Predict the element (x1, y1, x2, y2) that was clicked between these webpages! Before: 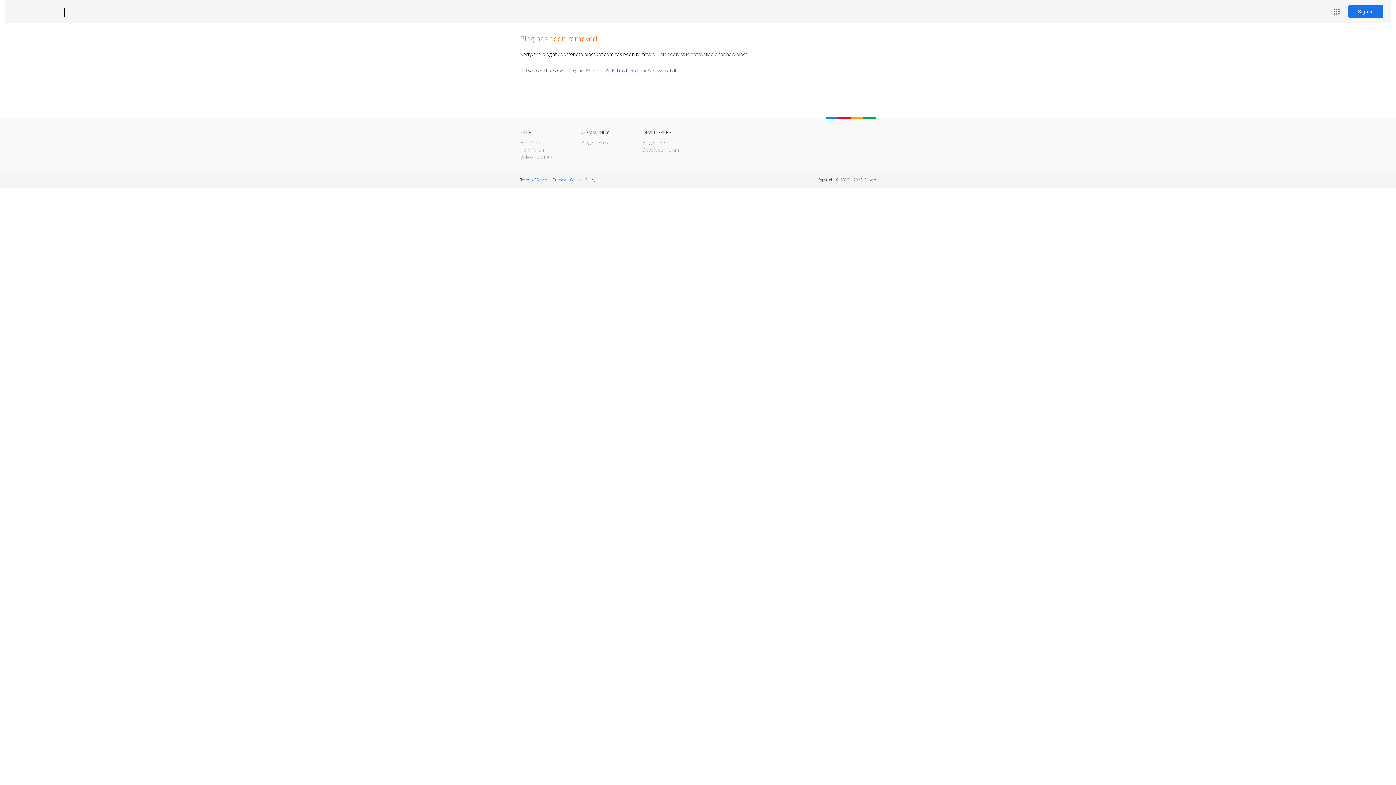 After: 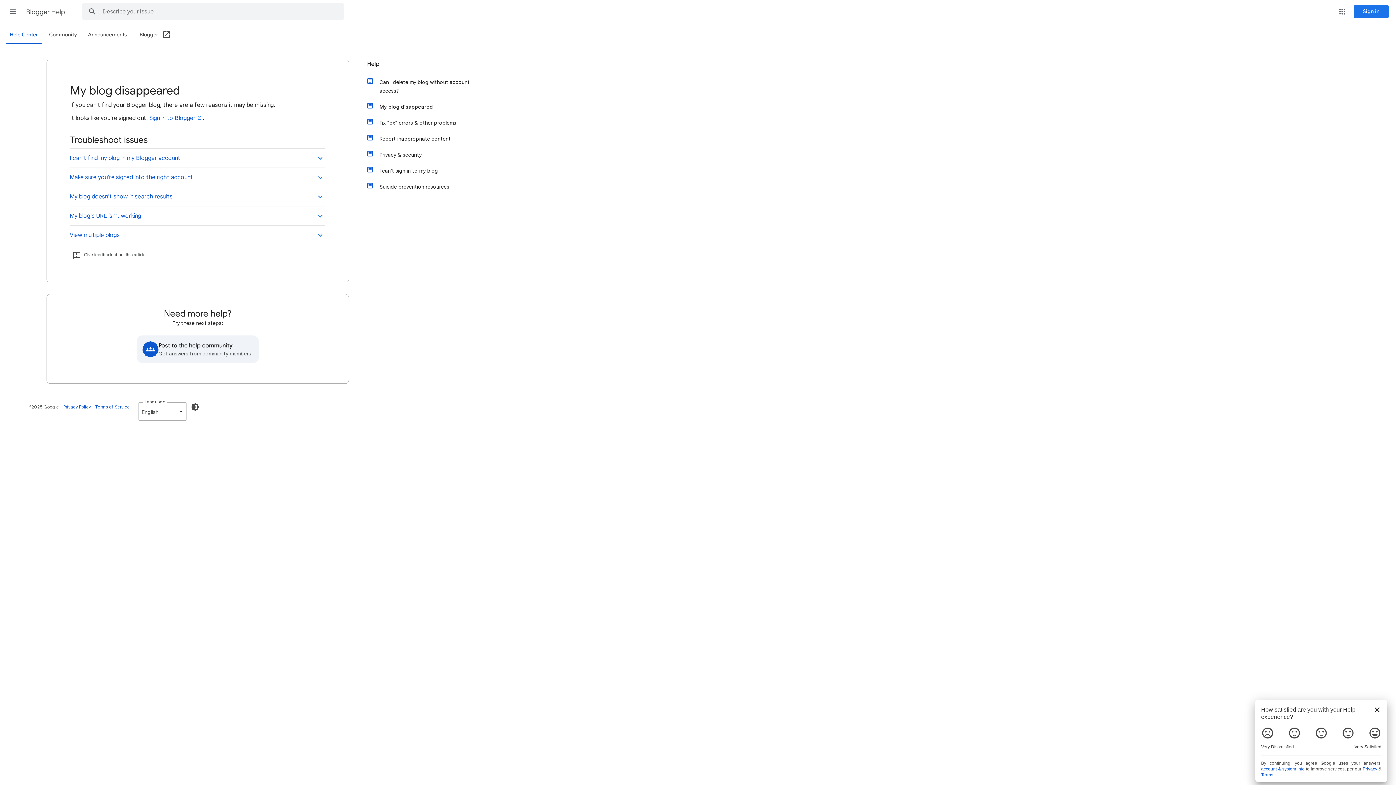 Action: bbox: (598, 67, 678, 73) label: I can't find my blog on the Web, where is it?